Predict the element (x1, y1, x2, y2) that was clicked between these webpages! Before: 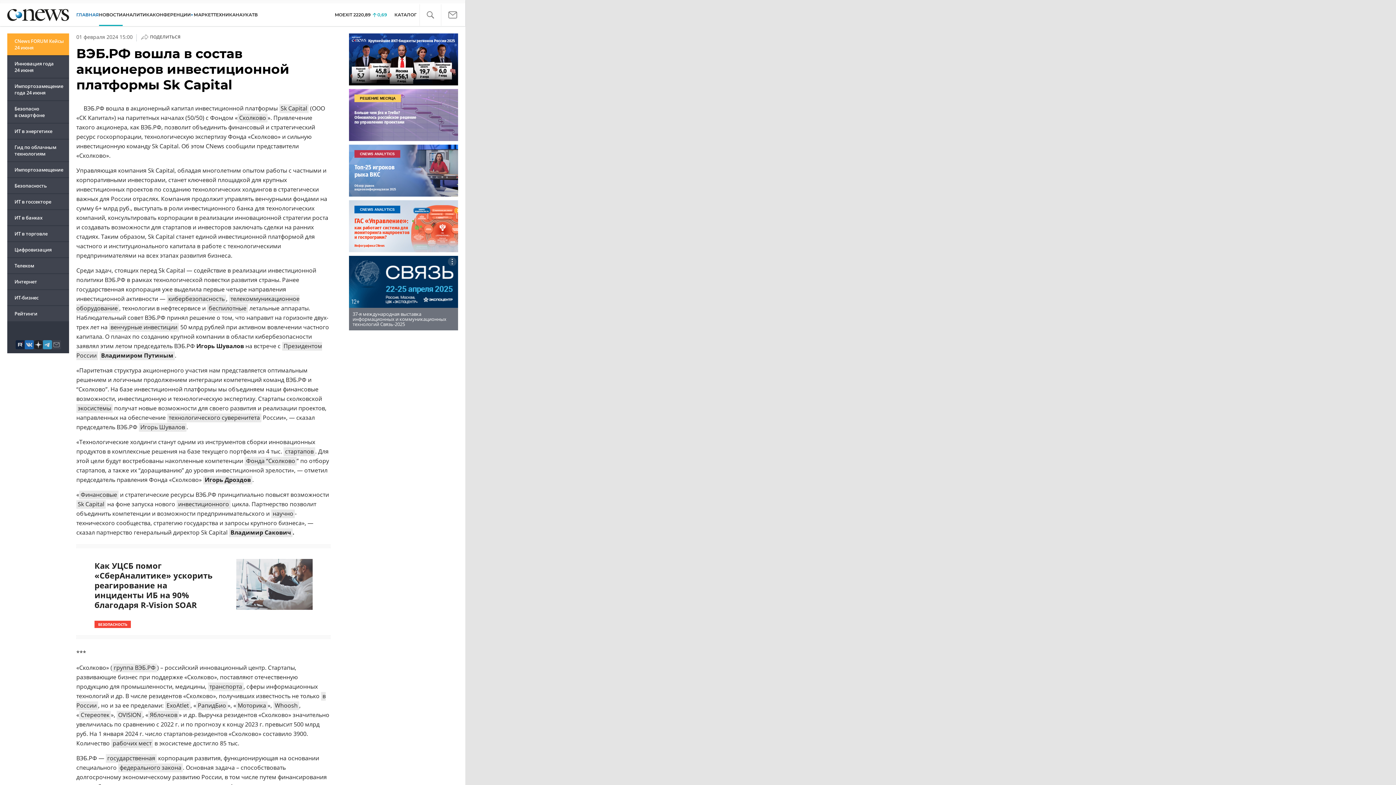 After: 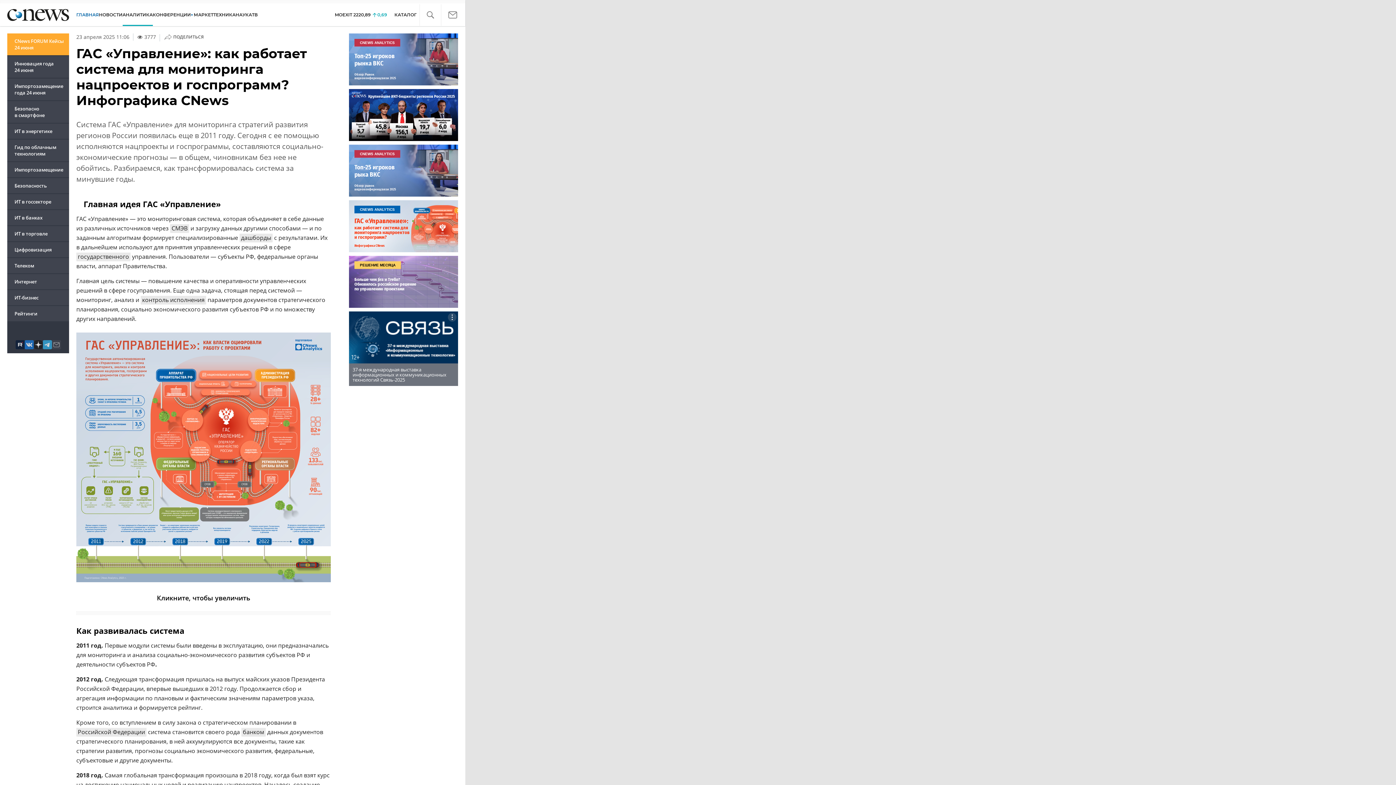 Action: bbox: (349, 200, 458, 252)